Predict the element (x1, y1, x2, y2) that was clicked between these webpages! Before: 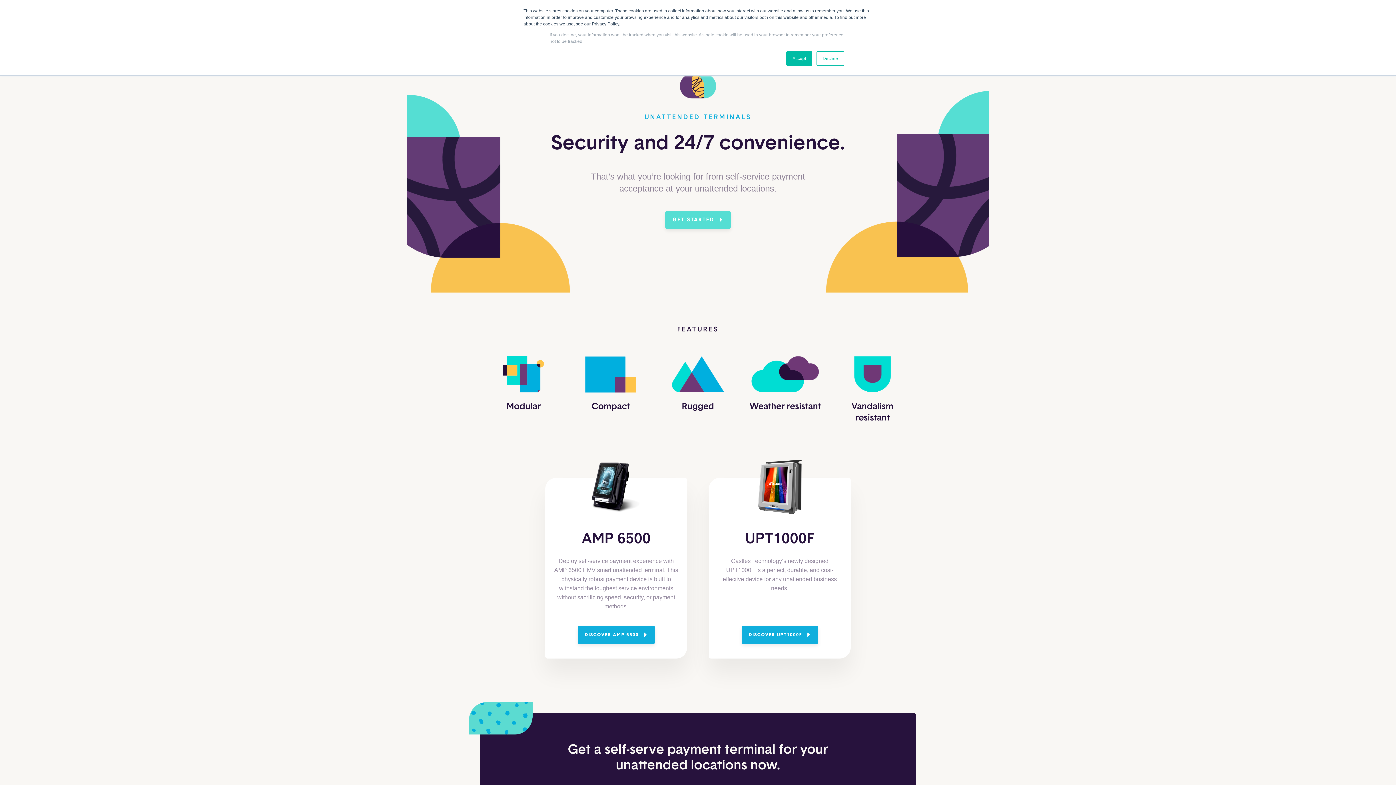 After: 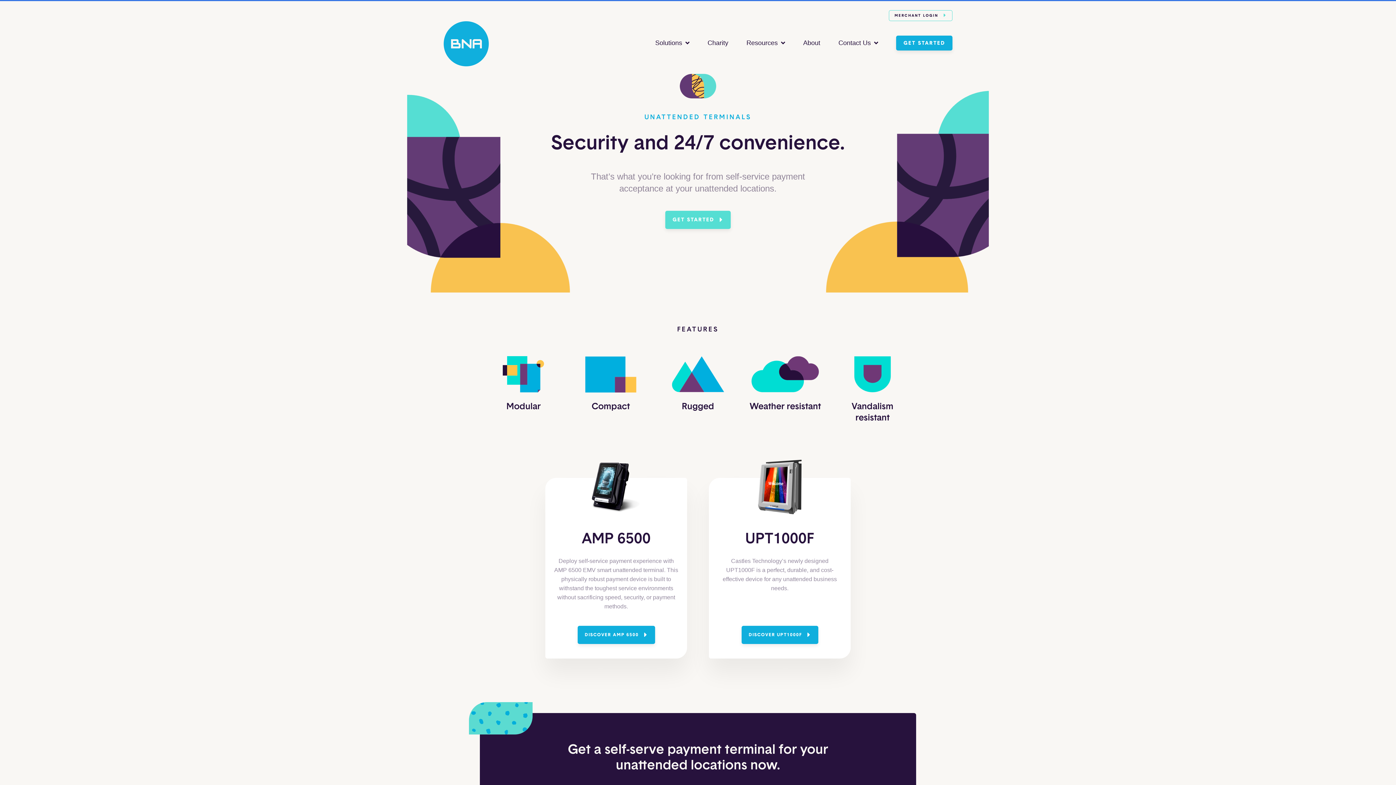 Action: label: Decline bbox: (816, 51, 844, 65)